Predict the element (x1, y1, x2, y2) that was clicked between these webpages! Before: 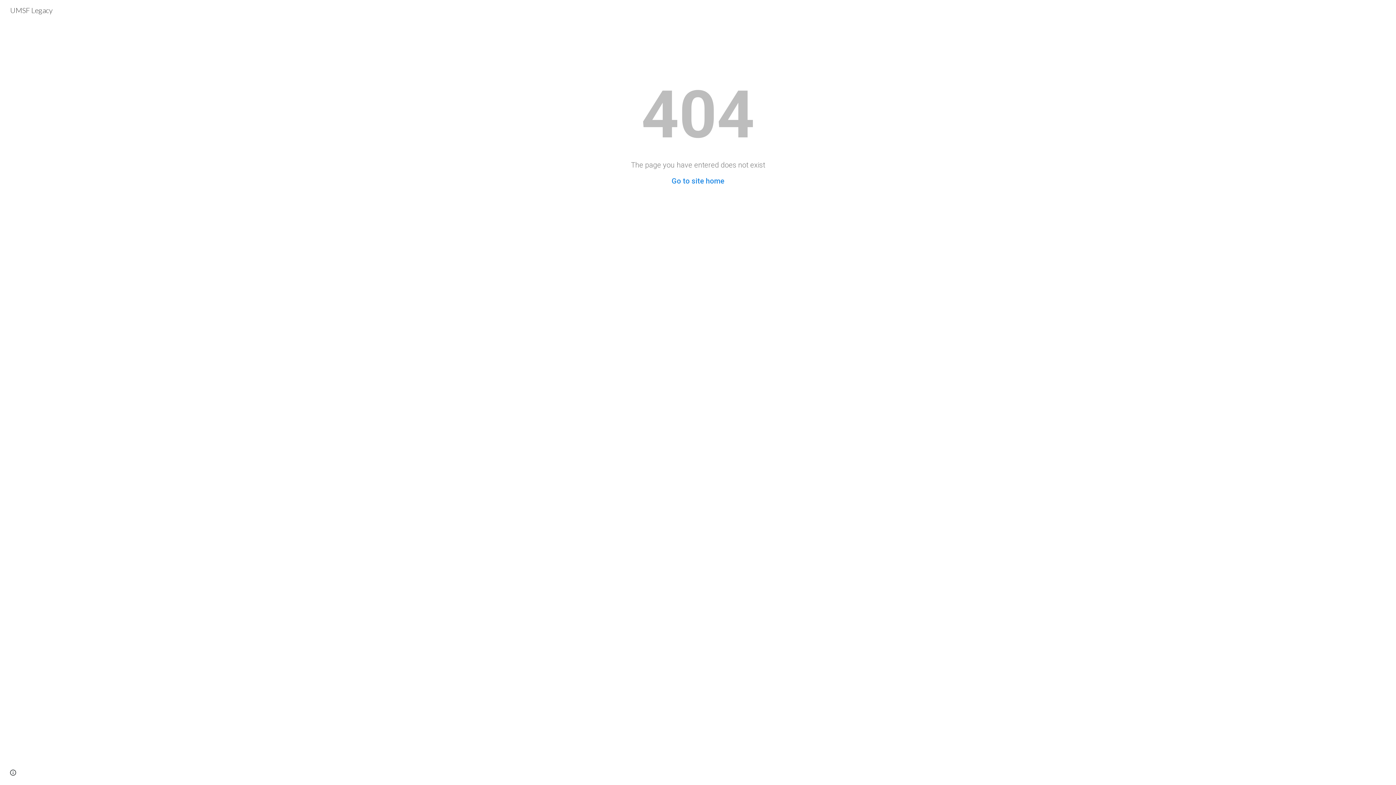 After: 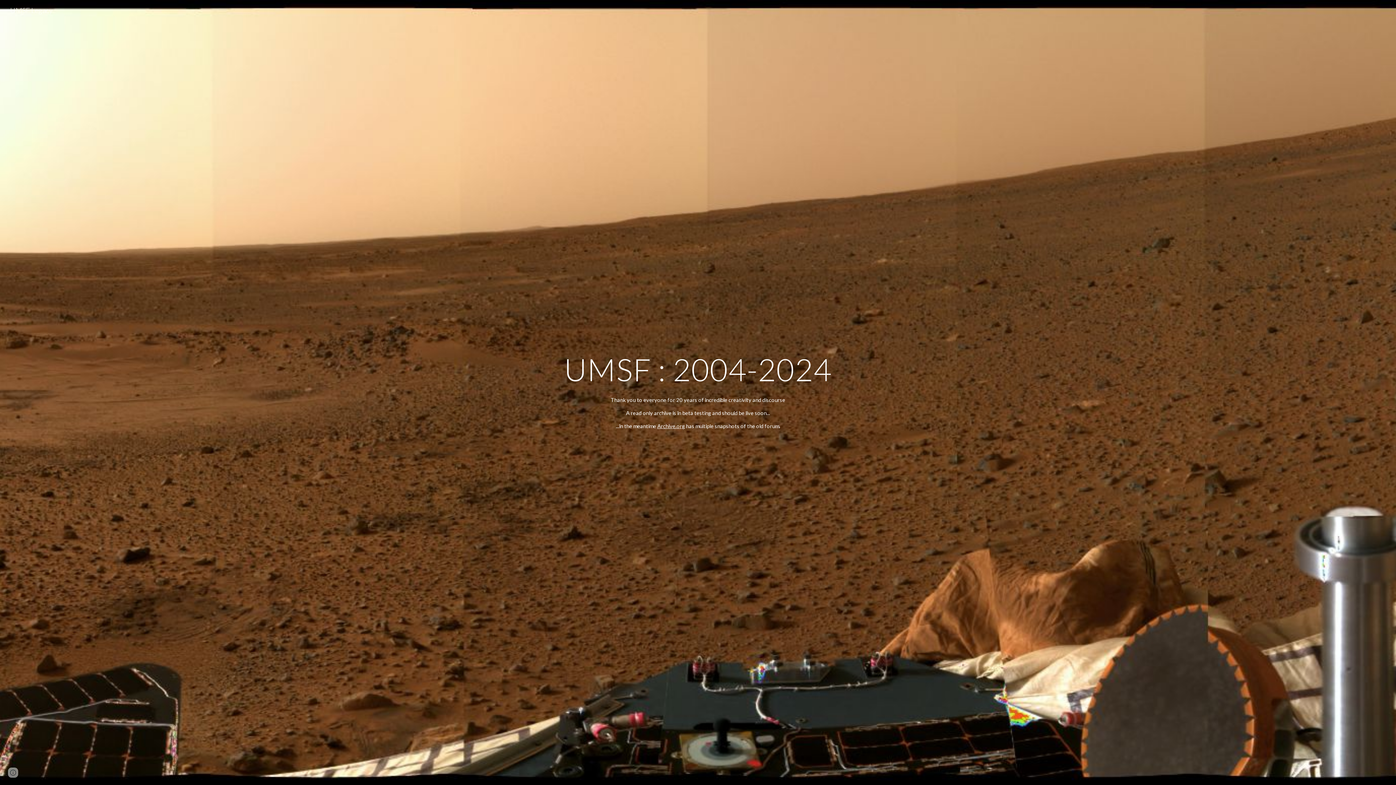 Action: bbox: (5, 4, 57, 13) label: UMSF Legacy